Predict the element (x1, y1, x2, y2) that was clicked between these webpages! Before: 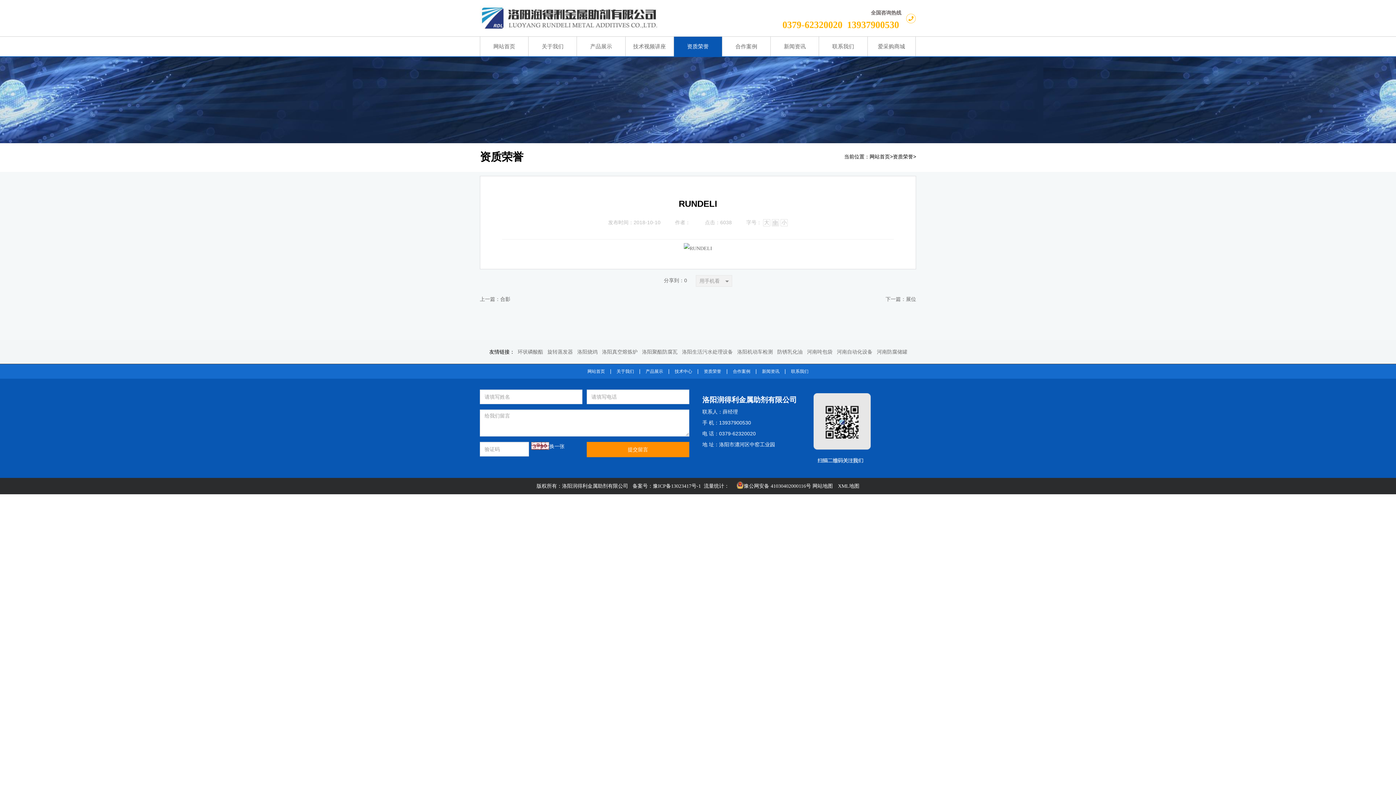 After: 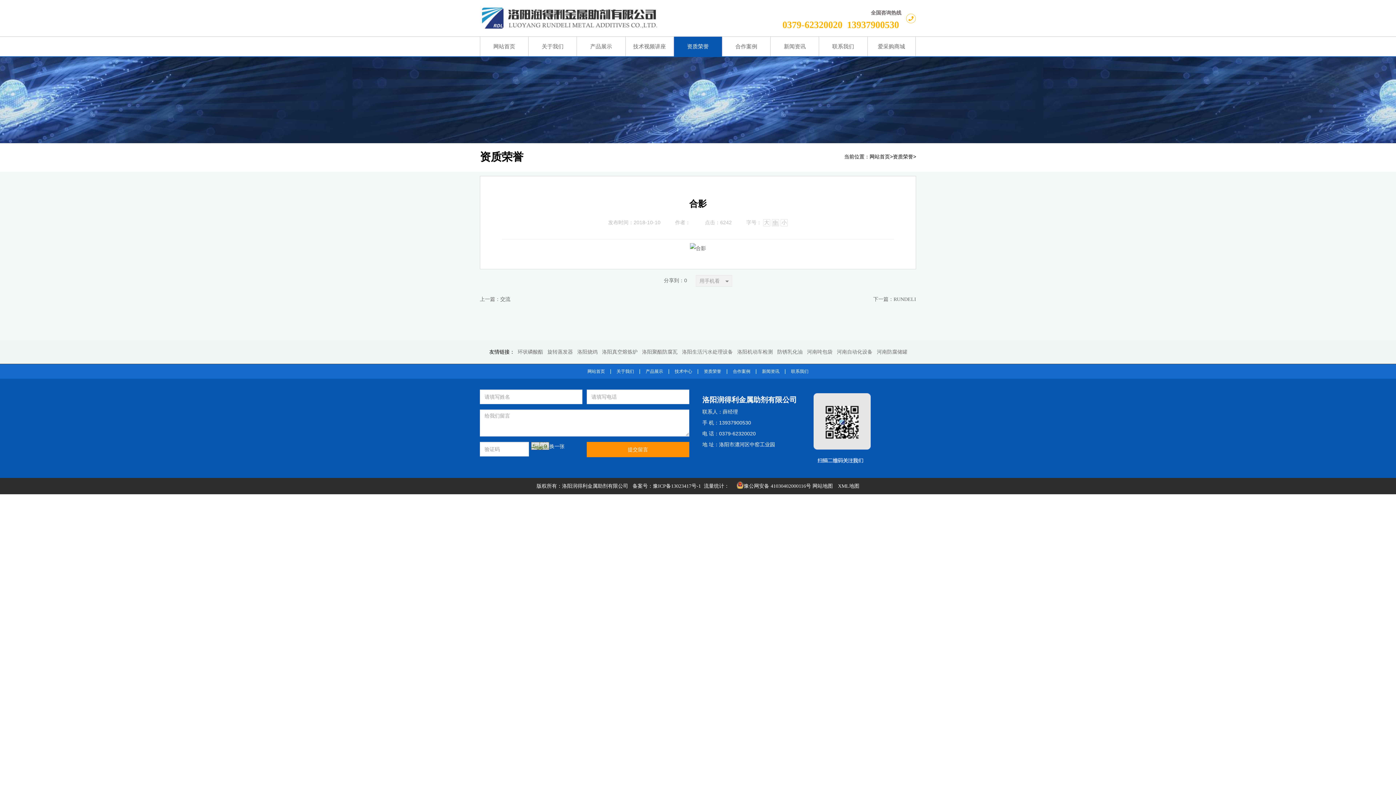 Action: label: 合影 bbox: (500, 294, 510, 303)